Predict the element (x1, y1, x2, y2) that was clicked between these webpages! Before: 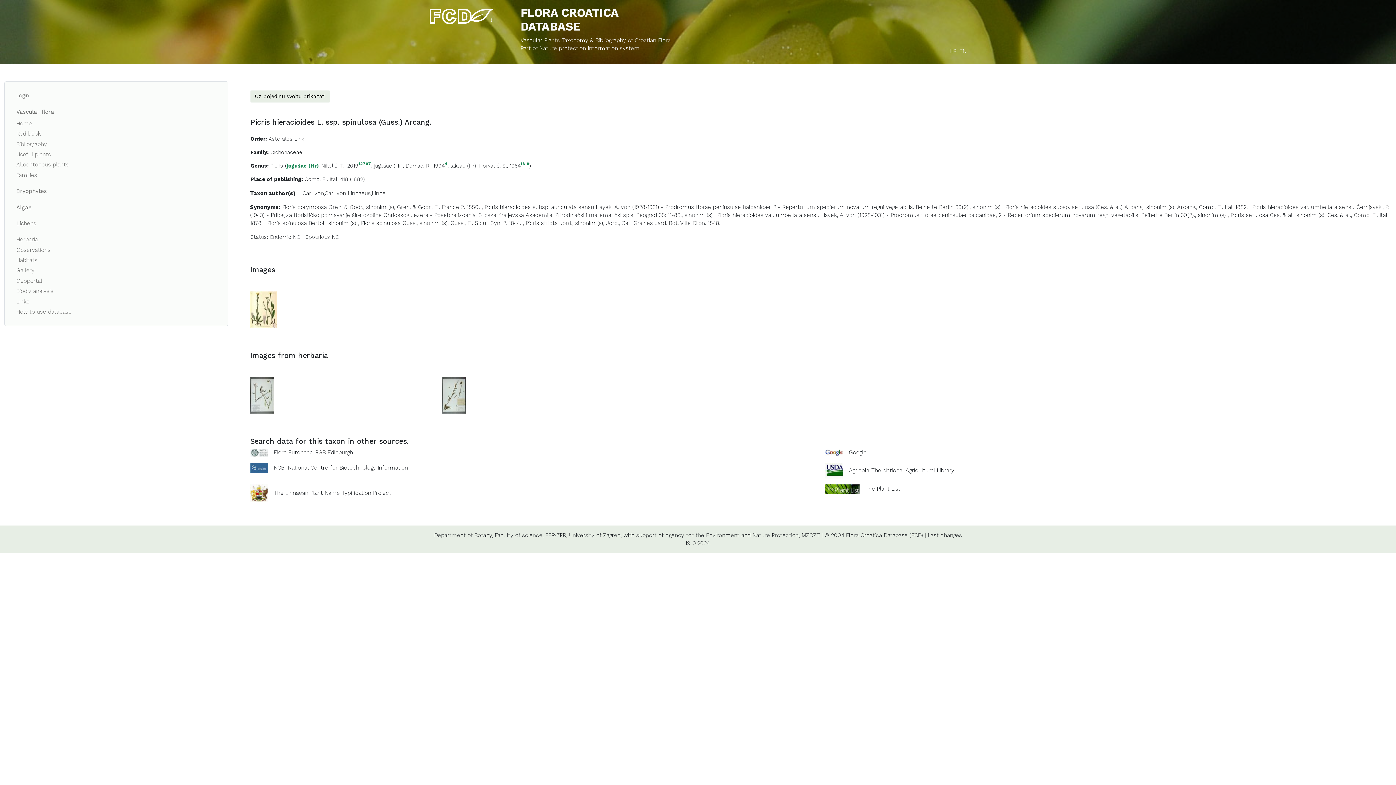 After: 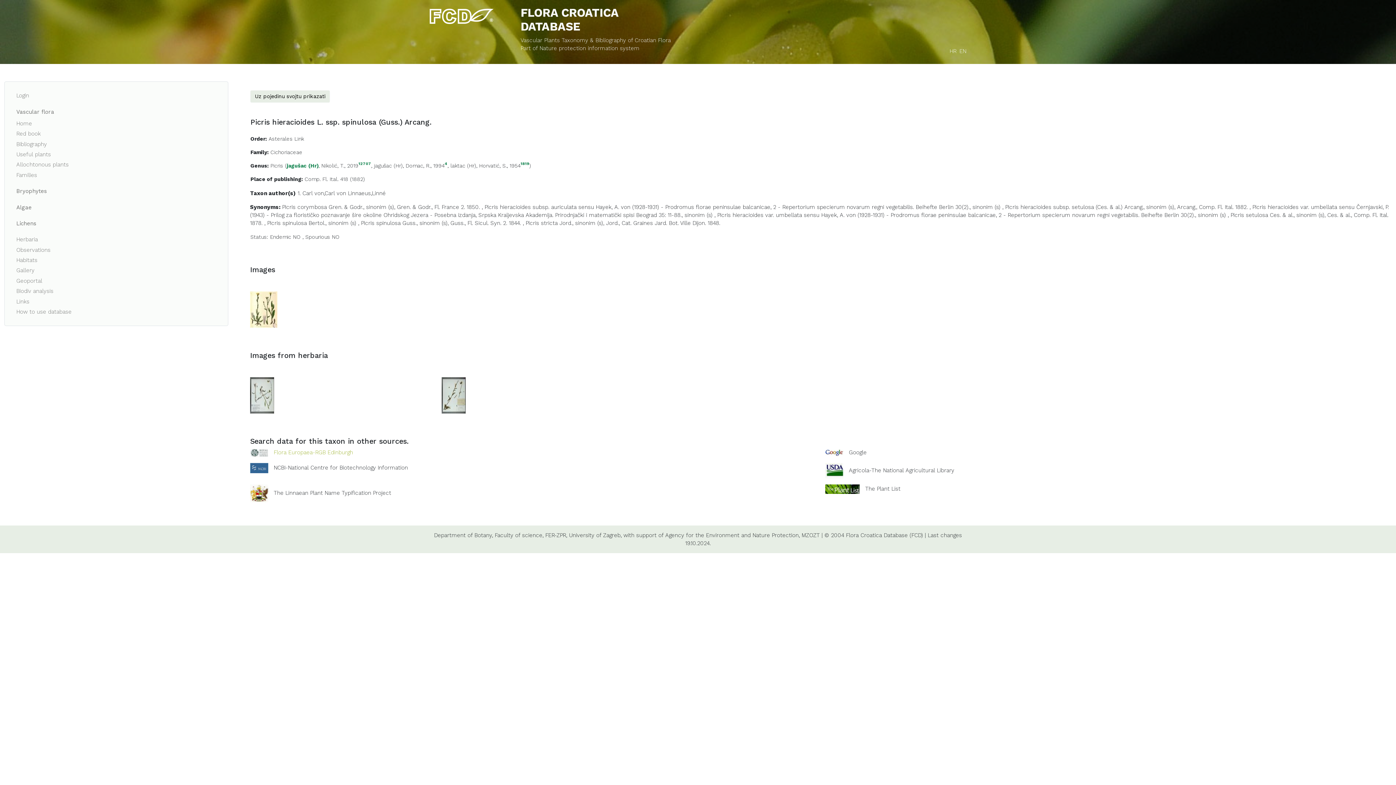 Action: label: Flora Europaea-RGB Edinburgh bbox: (273, 449, 353, 456)